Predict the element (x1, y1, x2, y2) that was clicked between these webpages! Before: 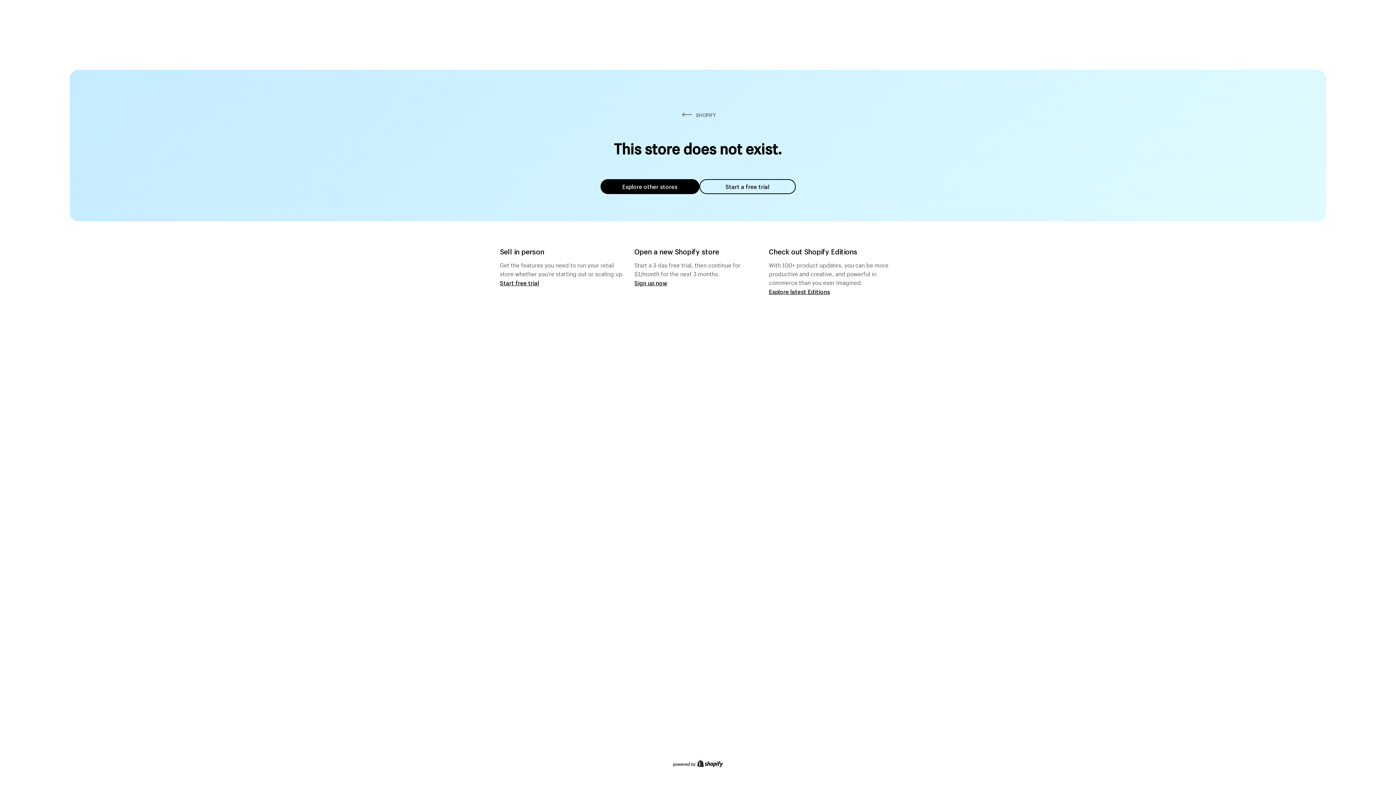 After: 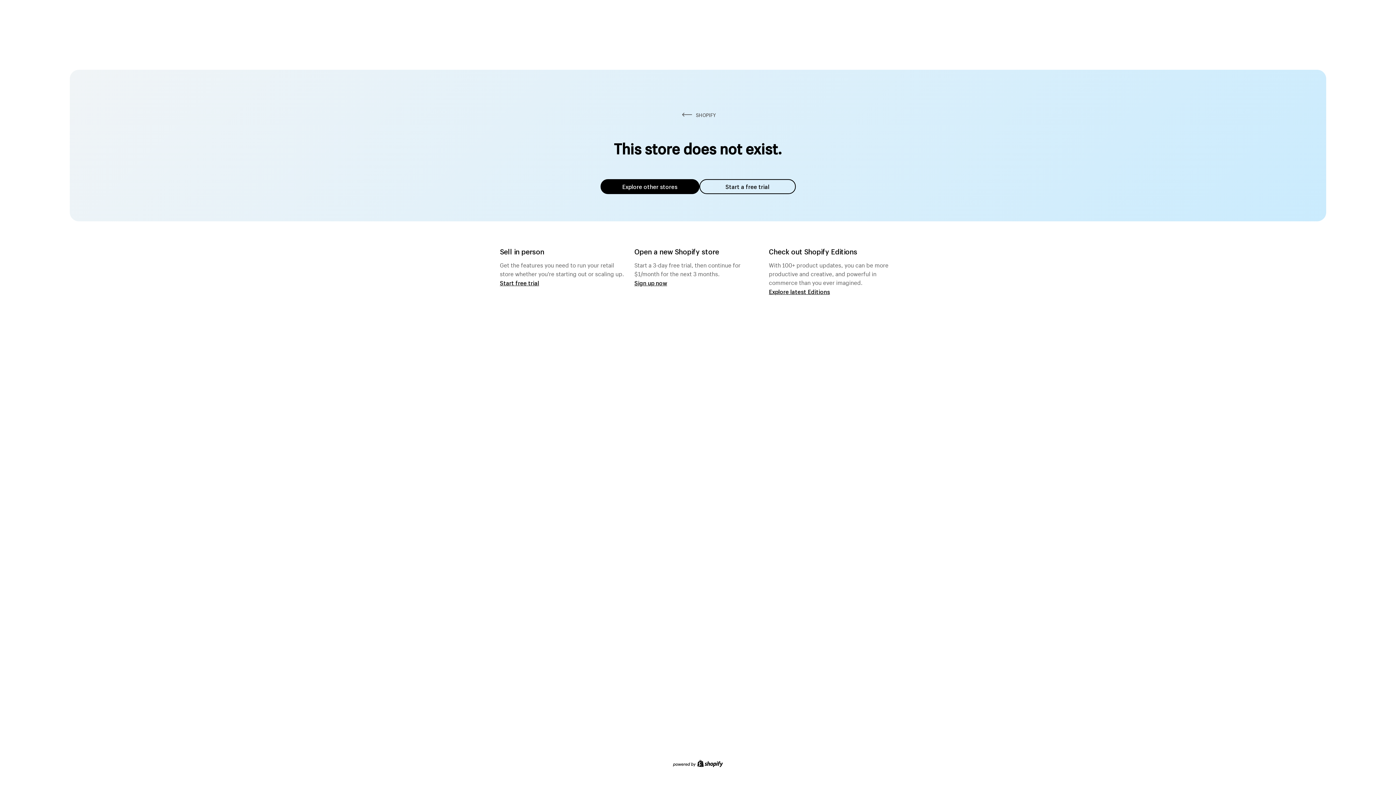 Action: bbox: (600, 179, 699, 194) label: Explore other stores